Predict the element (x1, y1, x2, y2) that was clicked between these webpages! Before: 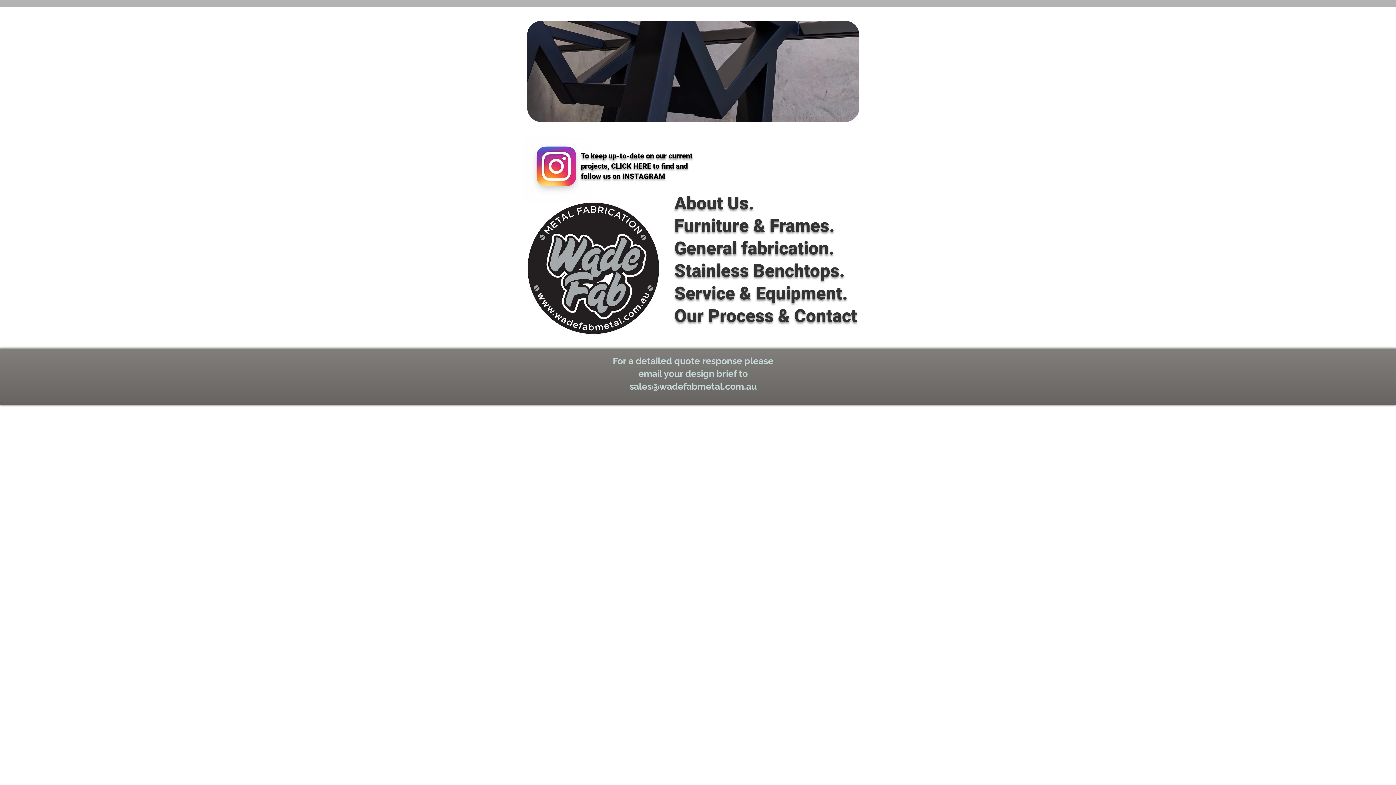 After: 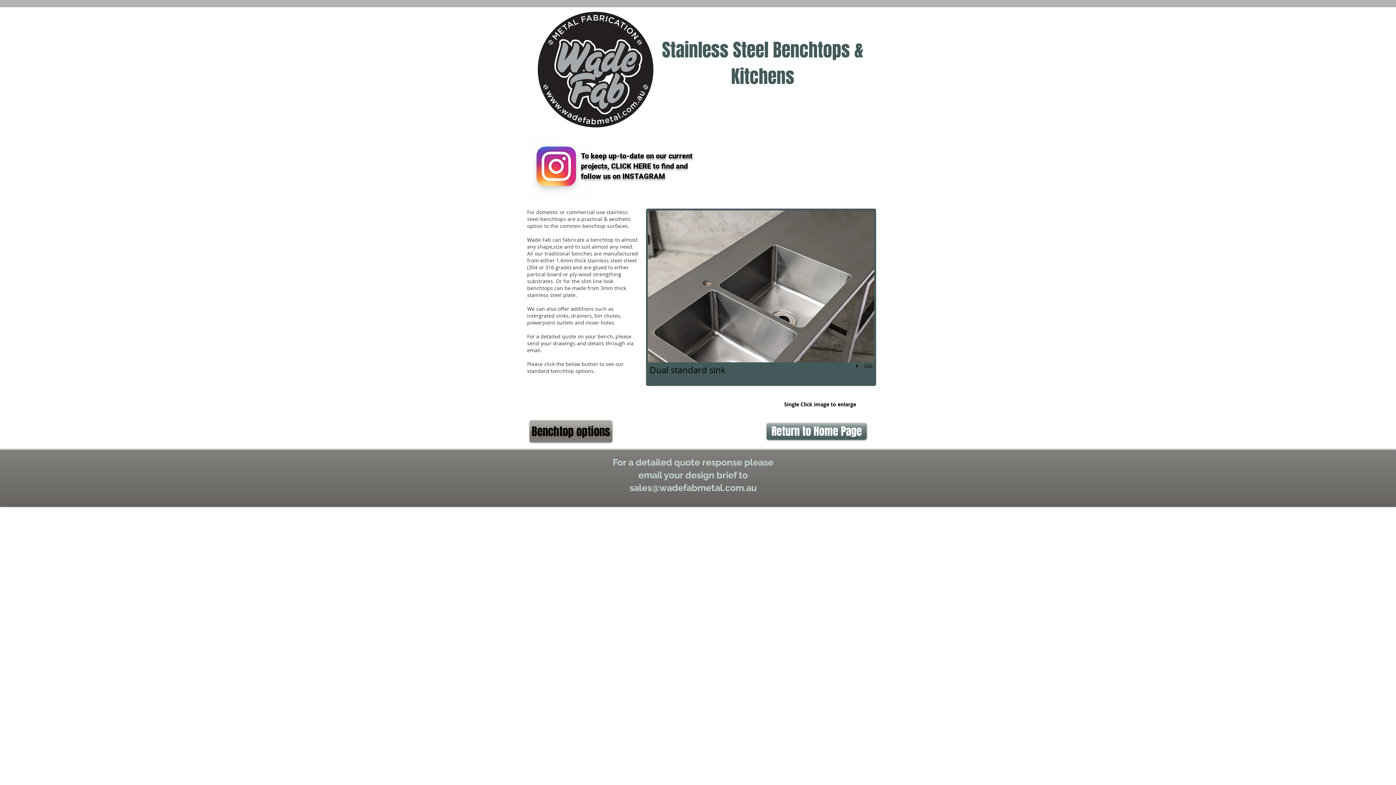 Action: label: Stainless Benchtops. bbox: (674, 260, 845, 281)